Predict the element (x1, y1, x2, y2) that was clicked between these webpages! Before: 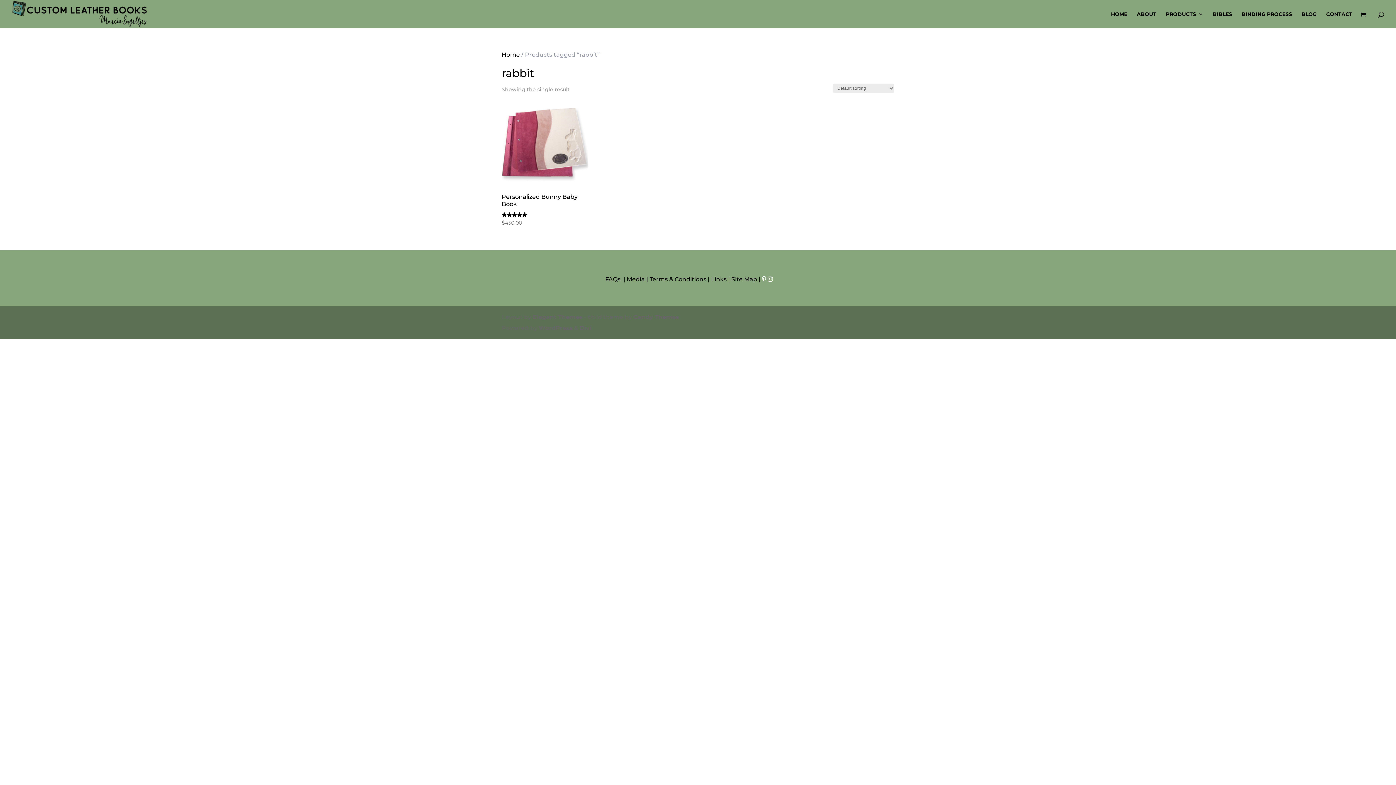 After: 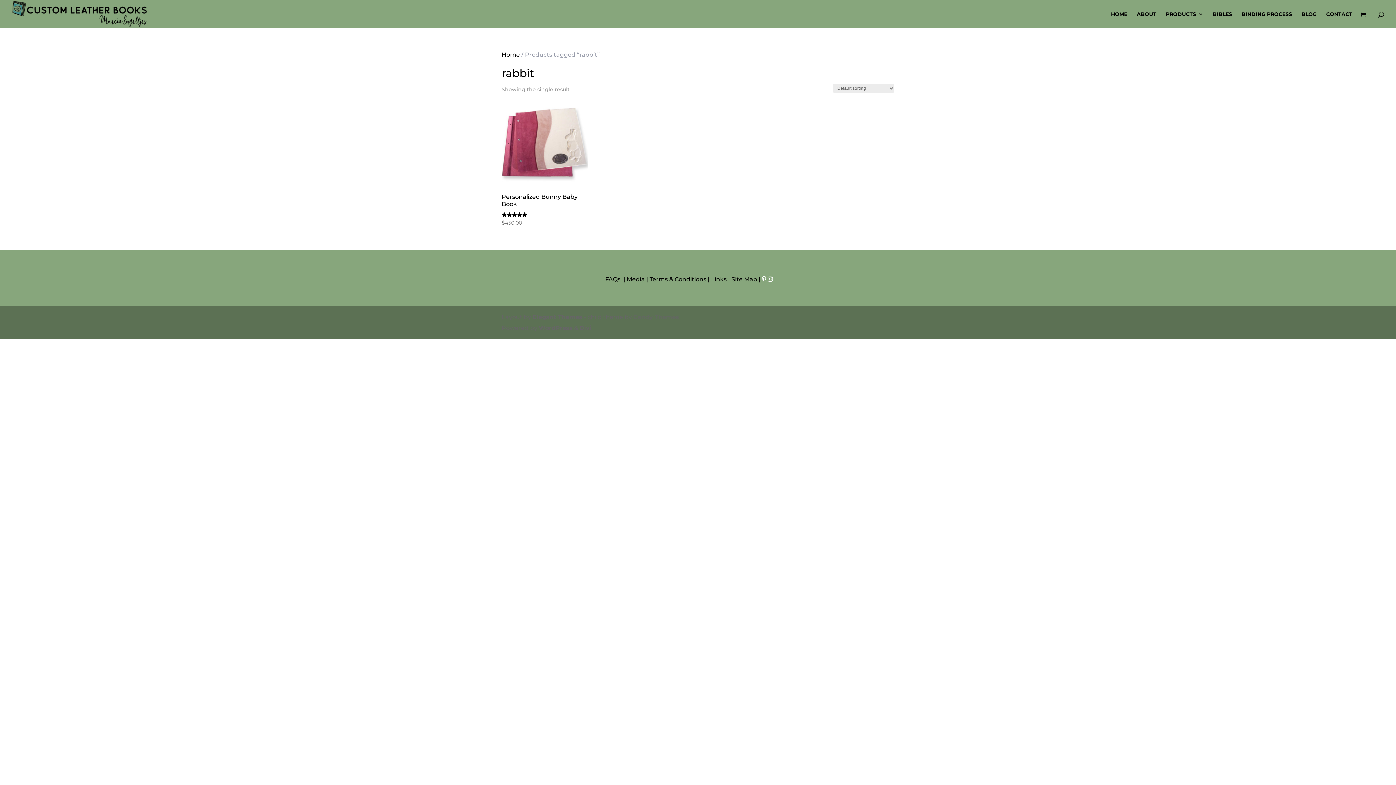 Action: label: Candy Themes bbox: (633, 313, 679, 320)